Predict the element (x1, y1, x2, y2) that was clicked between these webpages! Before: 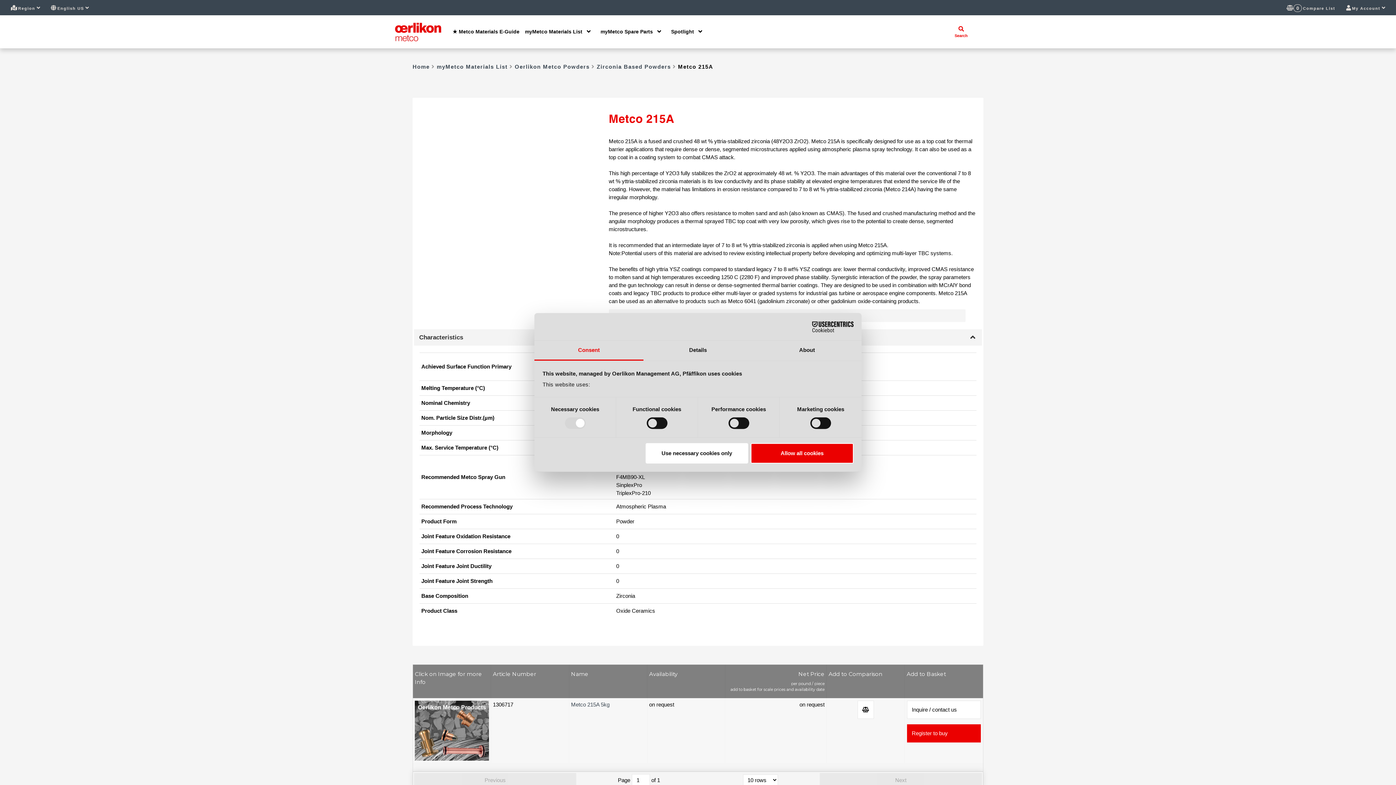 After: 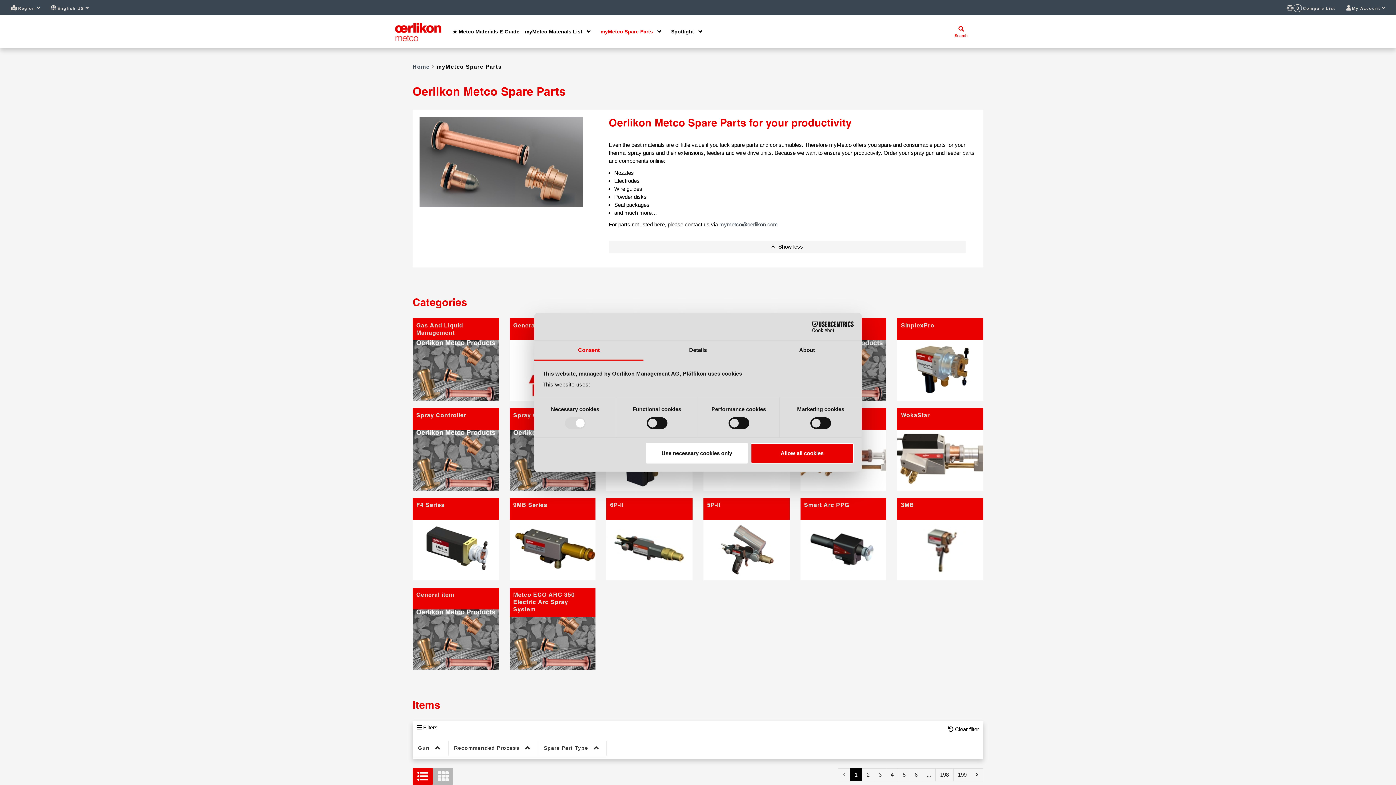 Action: label: myMetco Spare Parts bbox: (594, 25, 652, 38)